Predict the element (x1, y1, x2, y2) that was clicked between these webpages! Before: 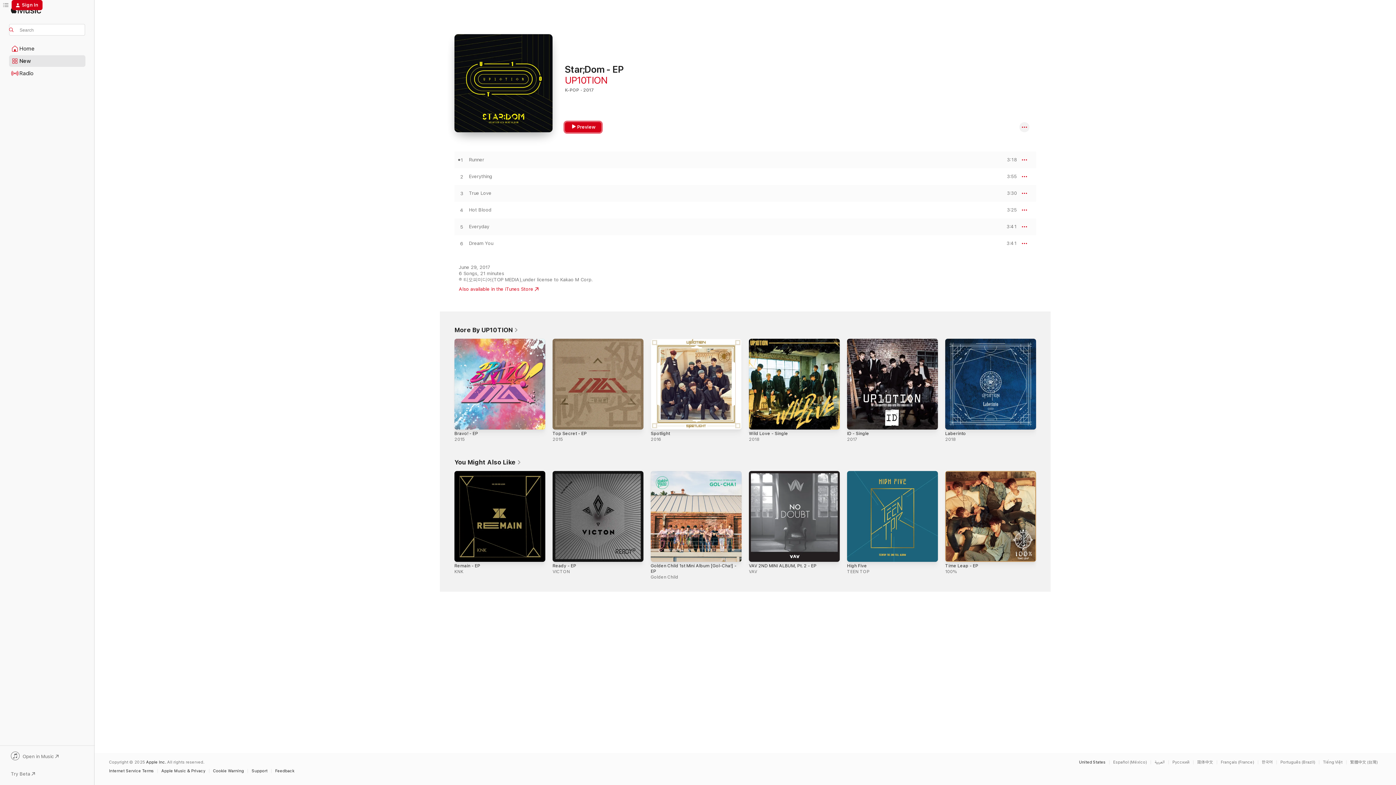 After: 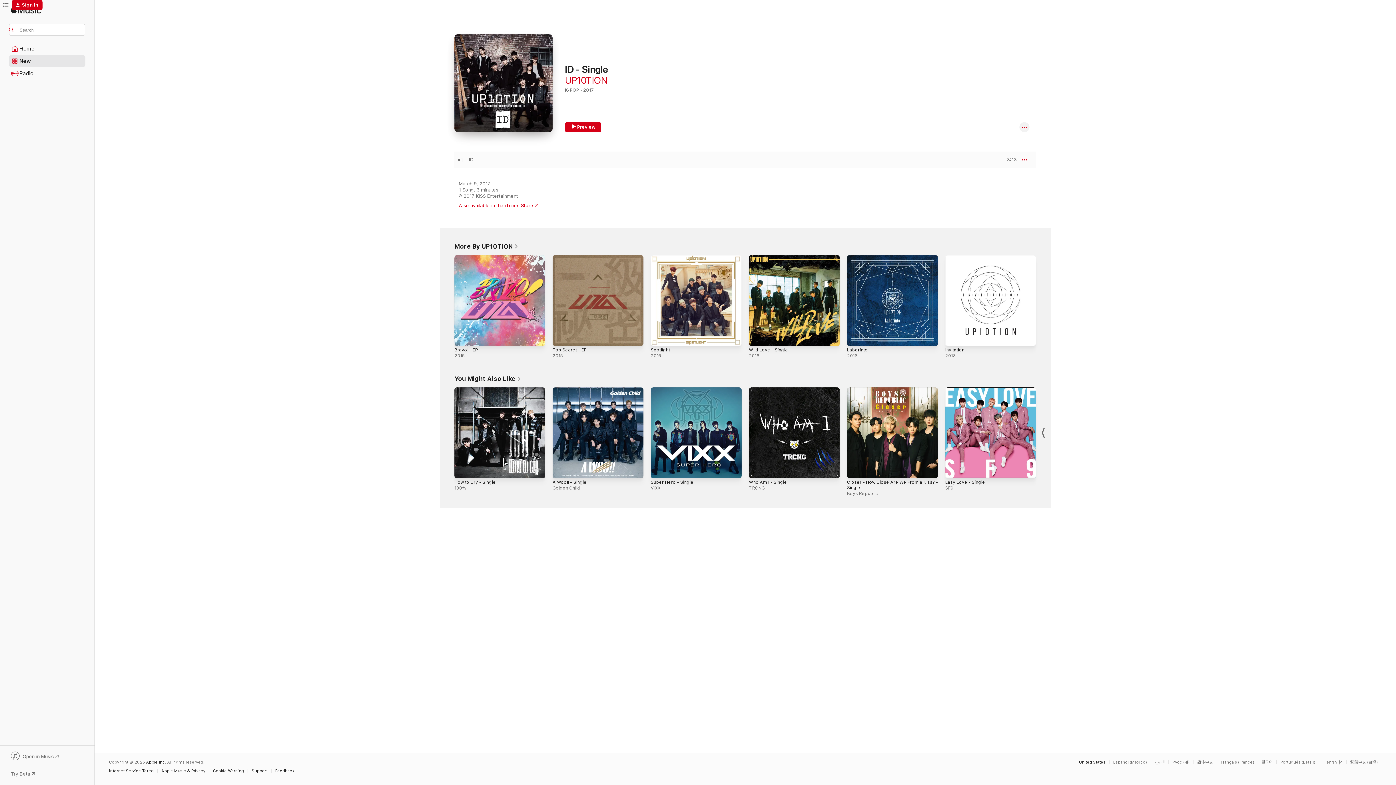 Action: label: ID - Single, 2017 bbox: (847, 338, 938, 429)